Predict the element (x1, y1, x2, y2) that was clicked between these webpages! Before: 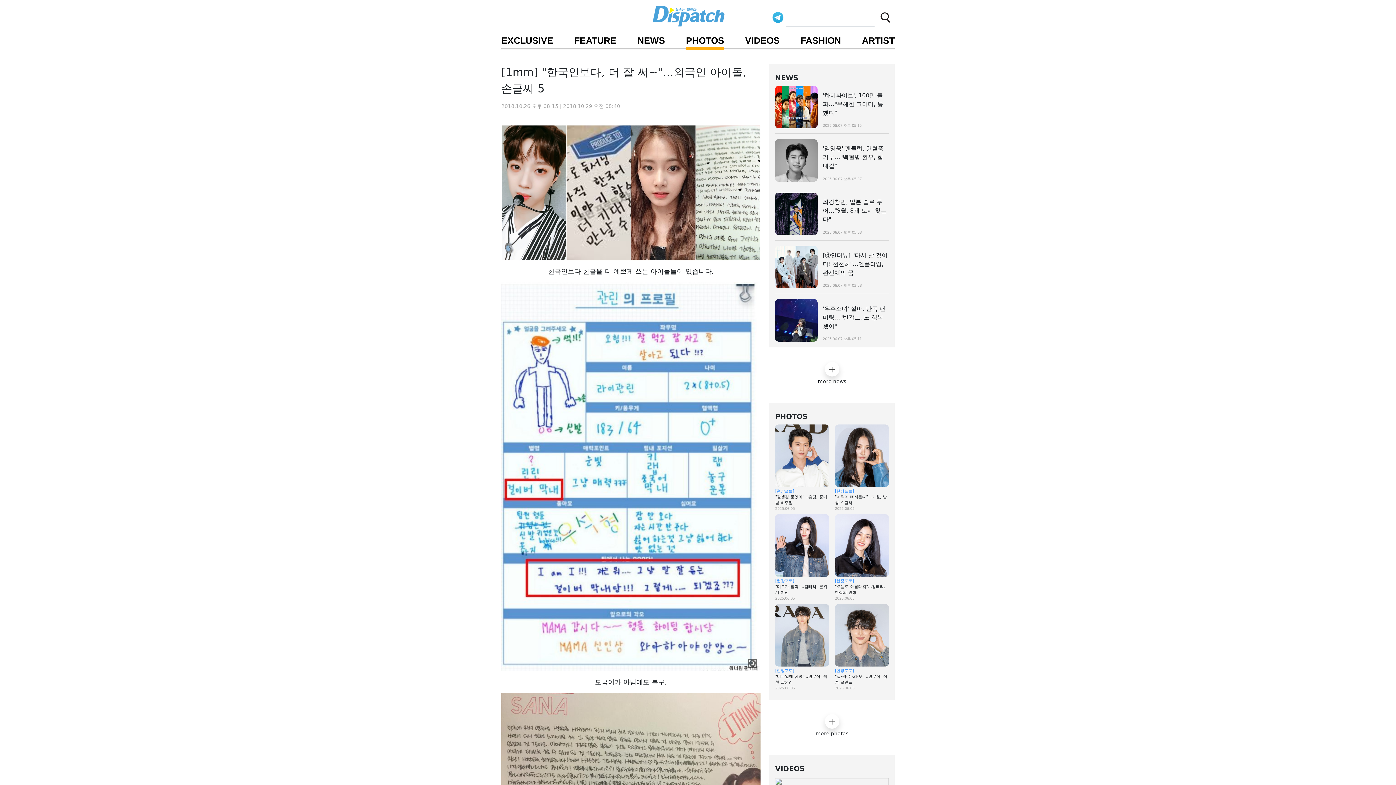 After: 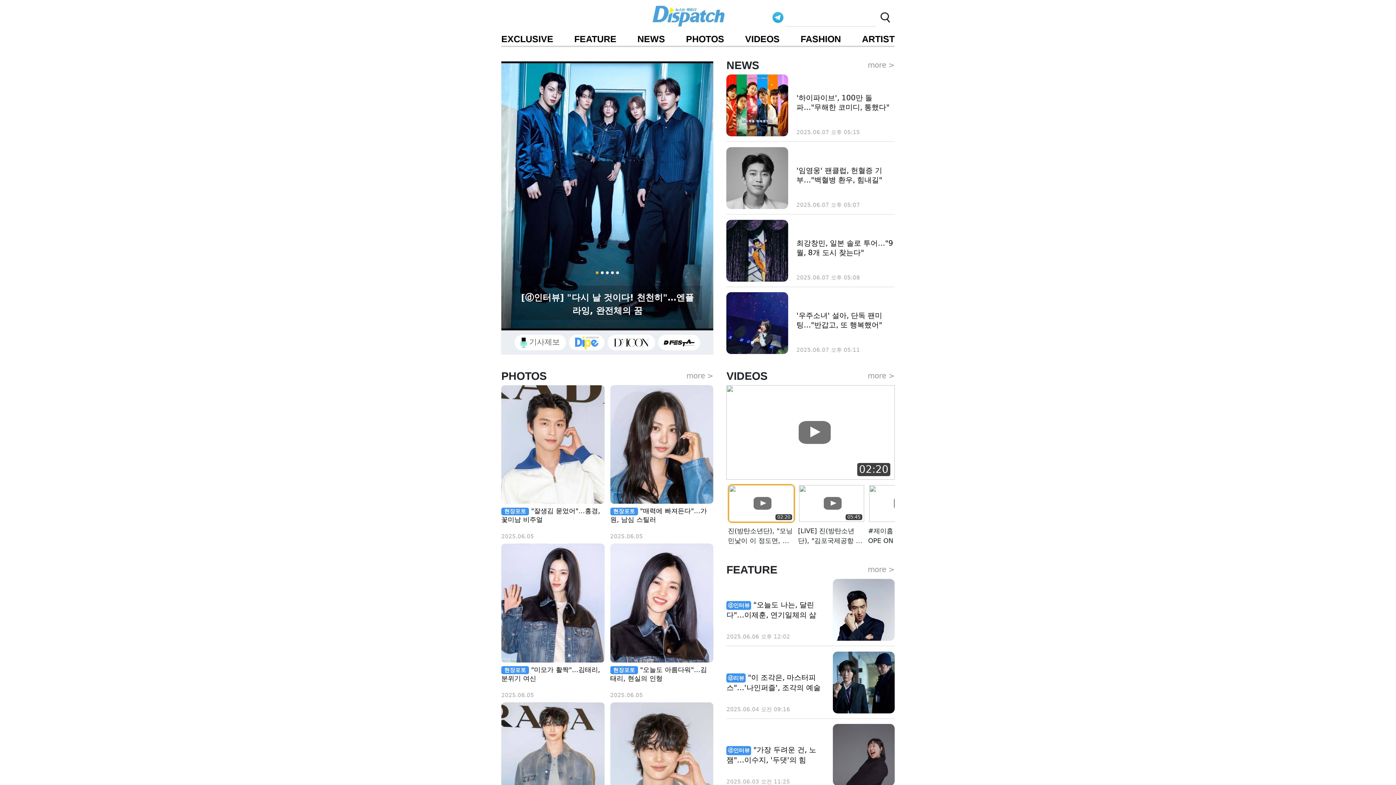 Action: bbox: (652, 5, 724, 26)